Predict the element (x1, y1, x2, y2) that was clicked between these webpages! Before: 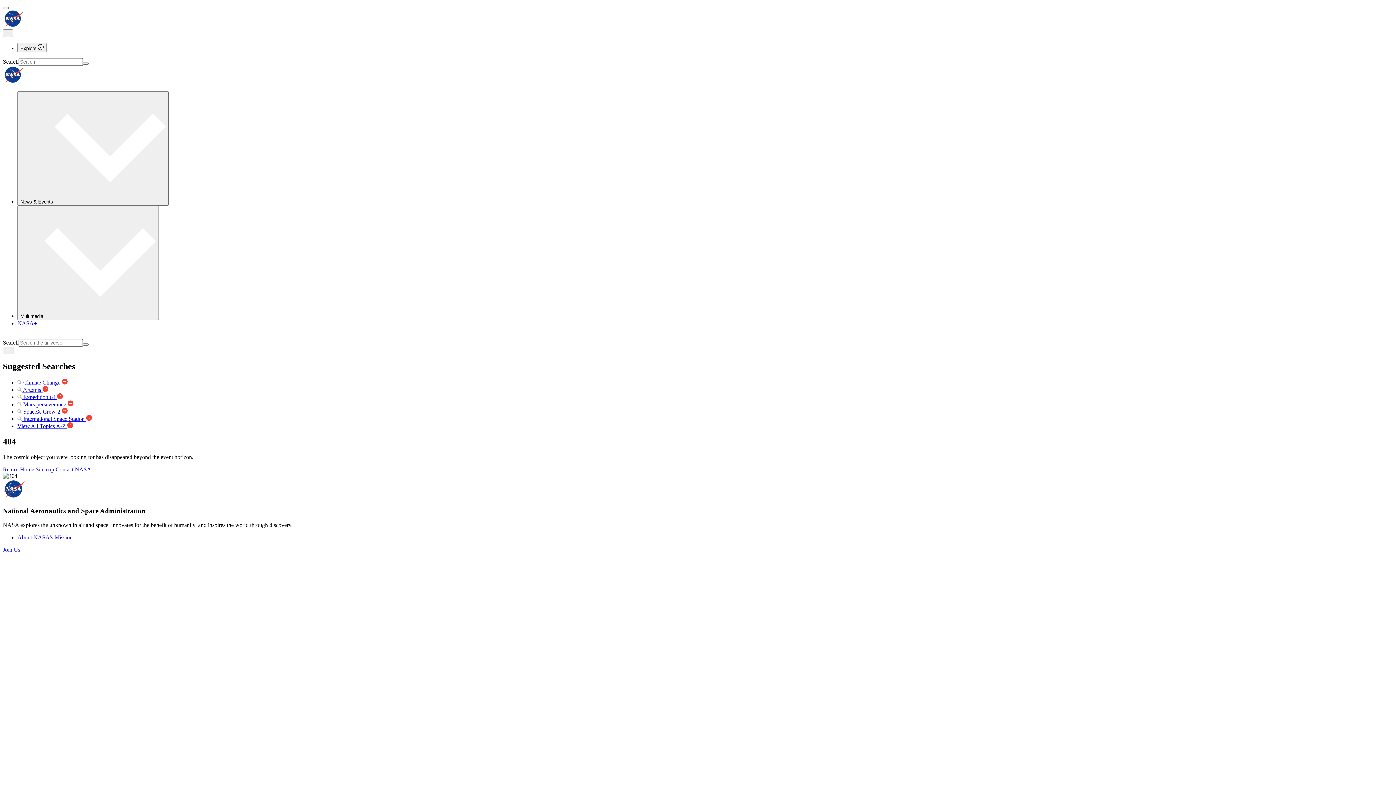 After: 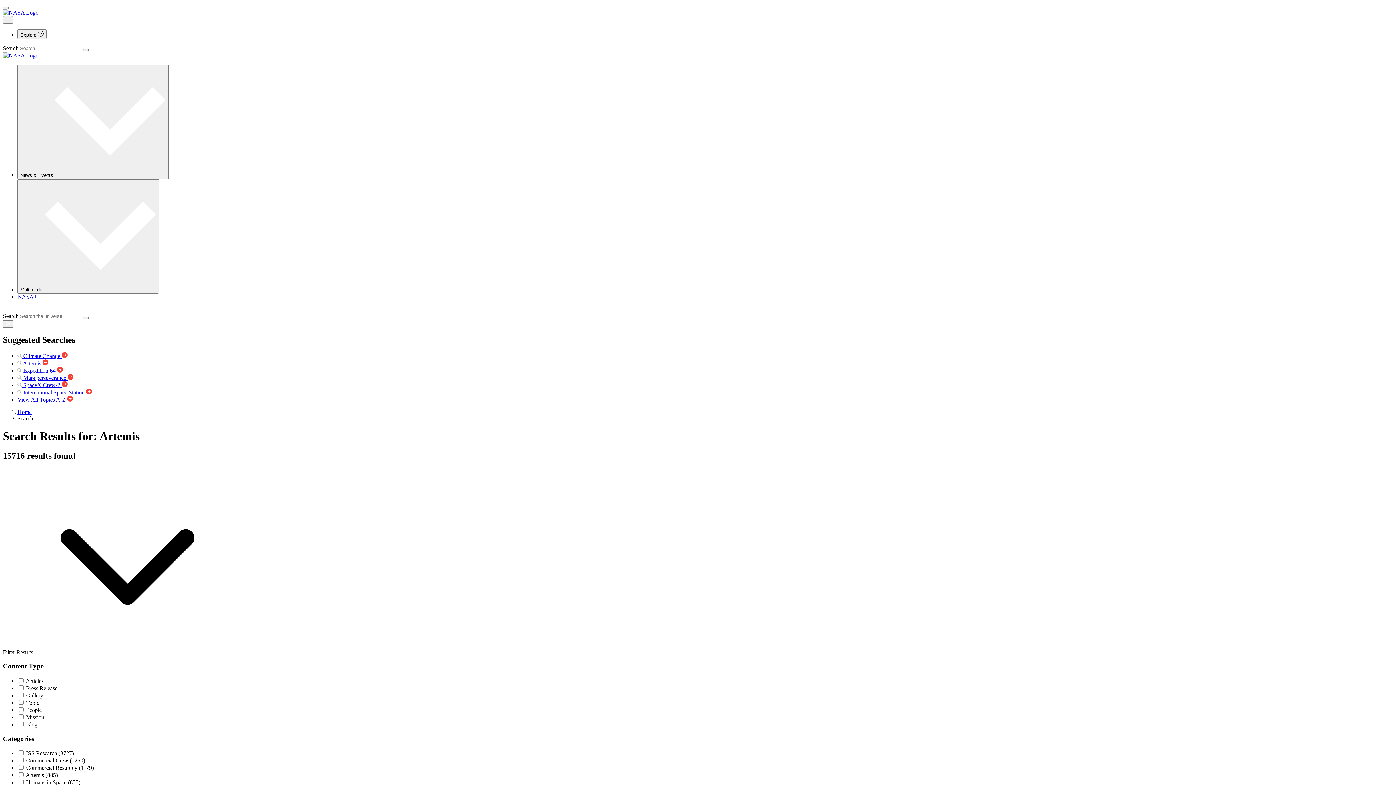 Action: bbox: (17, 386, 48, 393) label:  Artemis 